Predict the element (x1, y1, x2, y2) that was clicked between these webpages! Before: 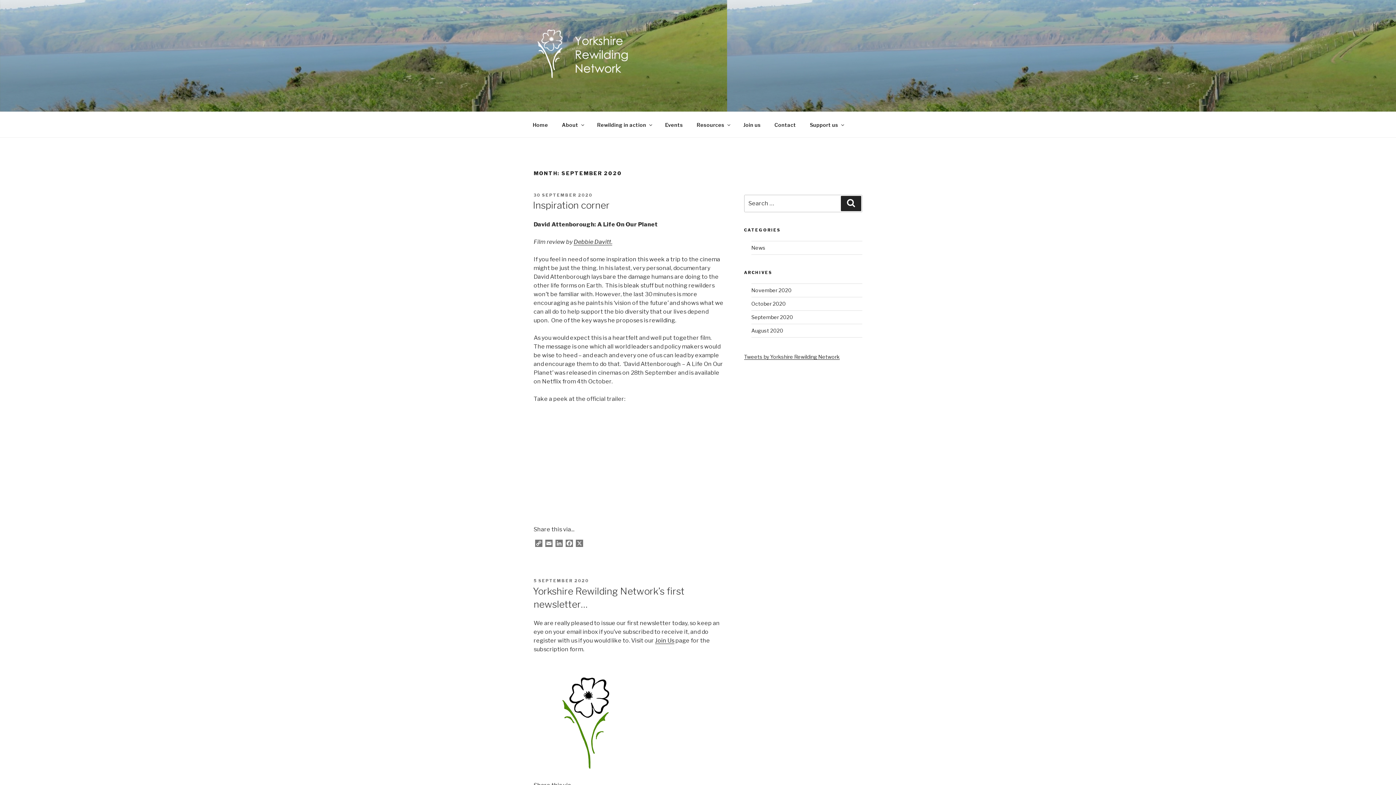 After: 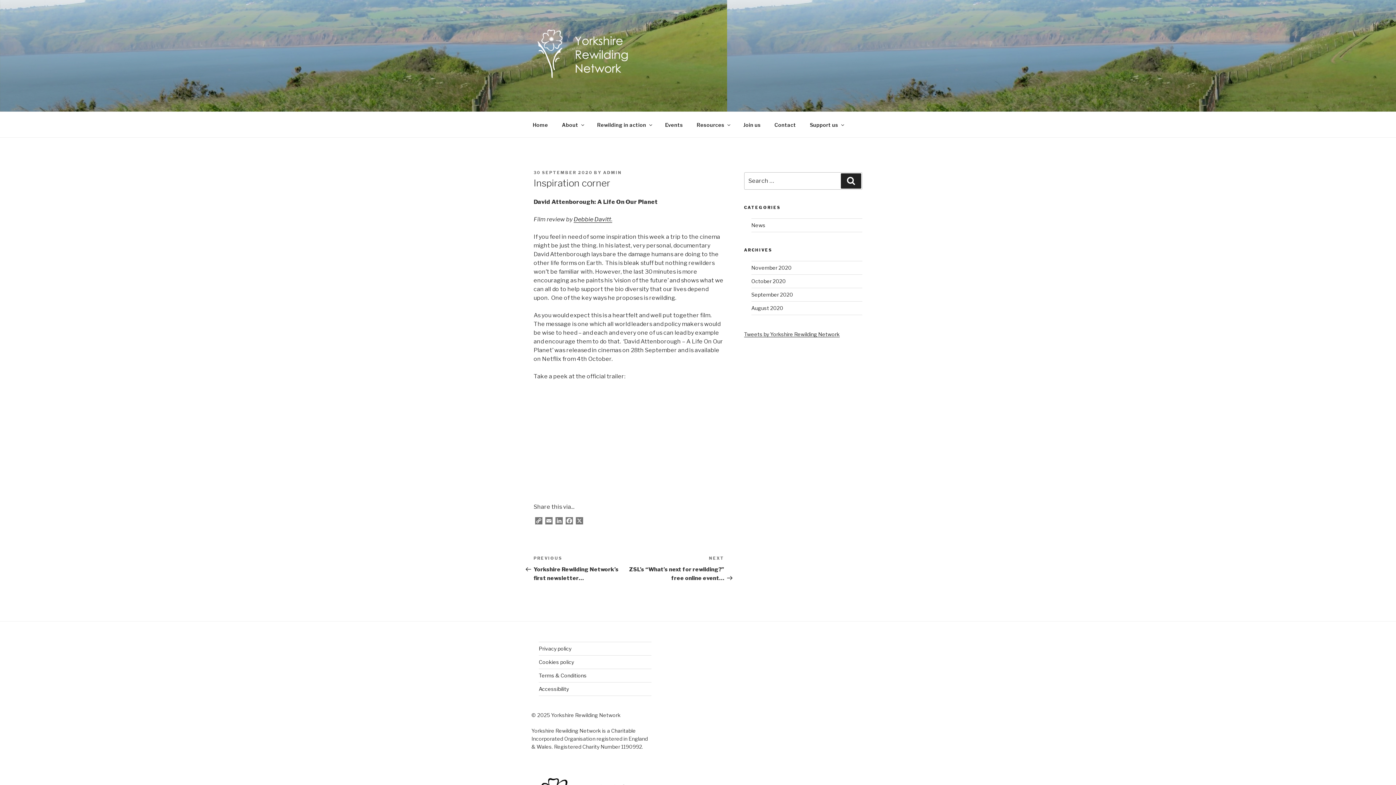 Action: label: 30 SEPTEMBER 2020 bbox: (533, 192, 592, 197)